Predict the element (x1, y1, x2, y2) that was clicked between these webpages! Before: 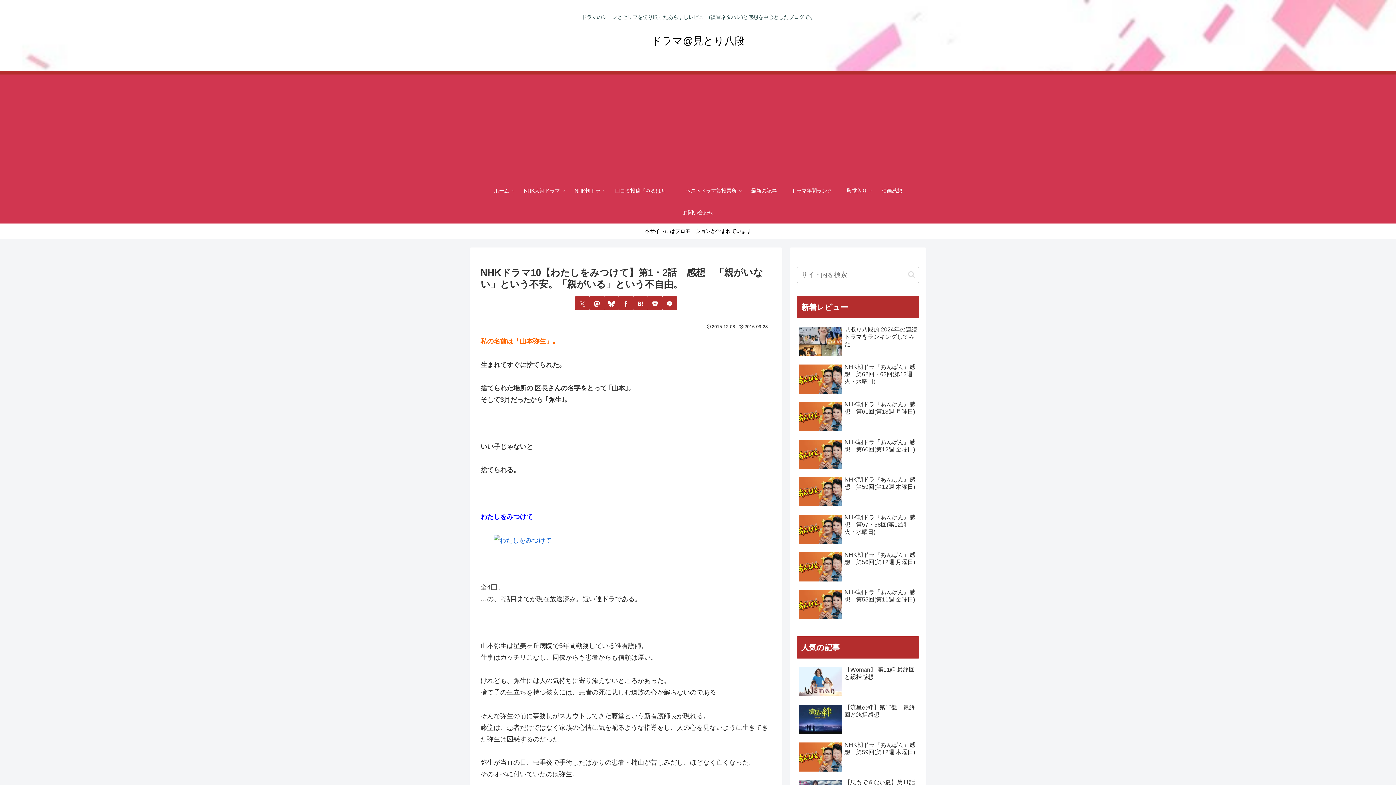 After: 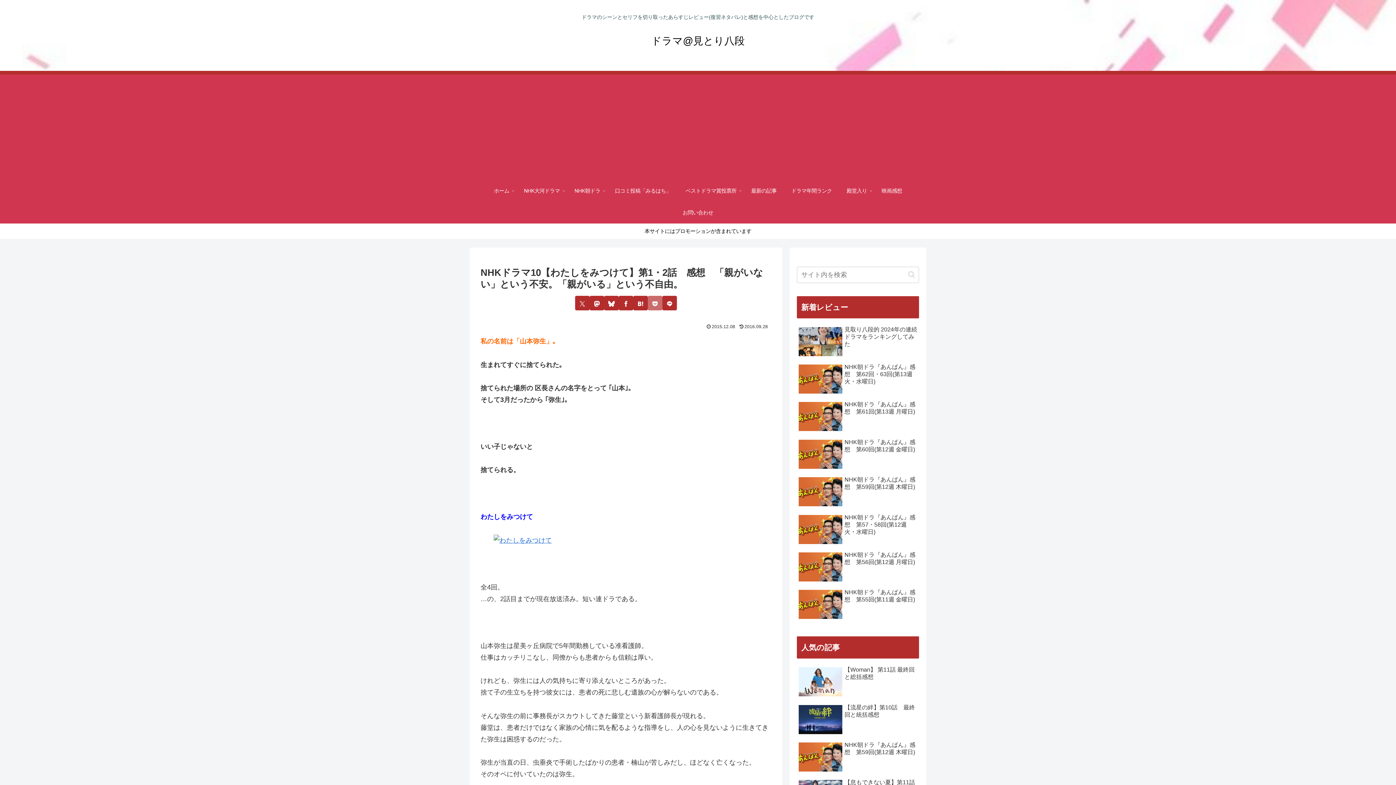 Action: label: Pocketに保存 bbox: (648, 296, 662, 310)